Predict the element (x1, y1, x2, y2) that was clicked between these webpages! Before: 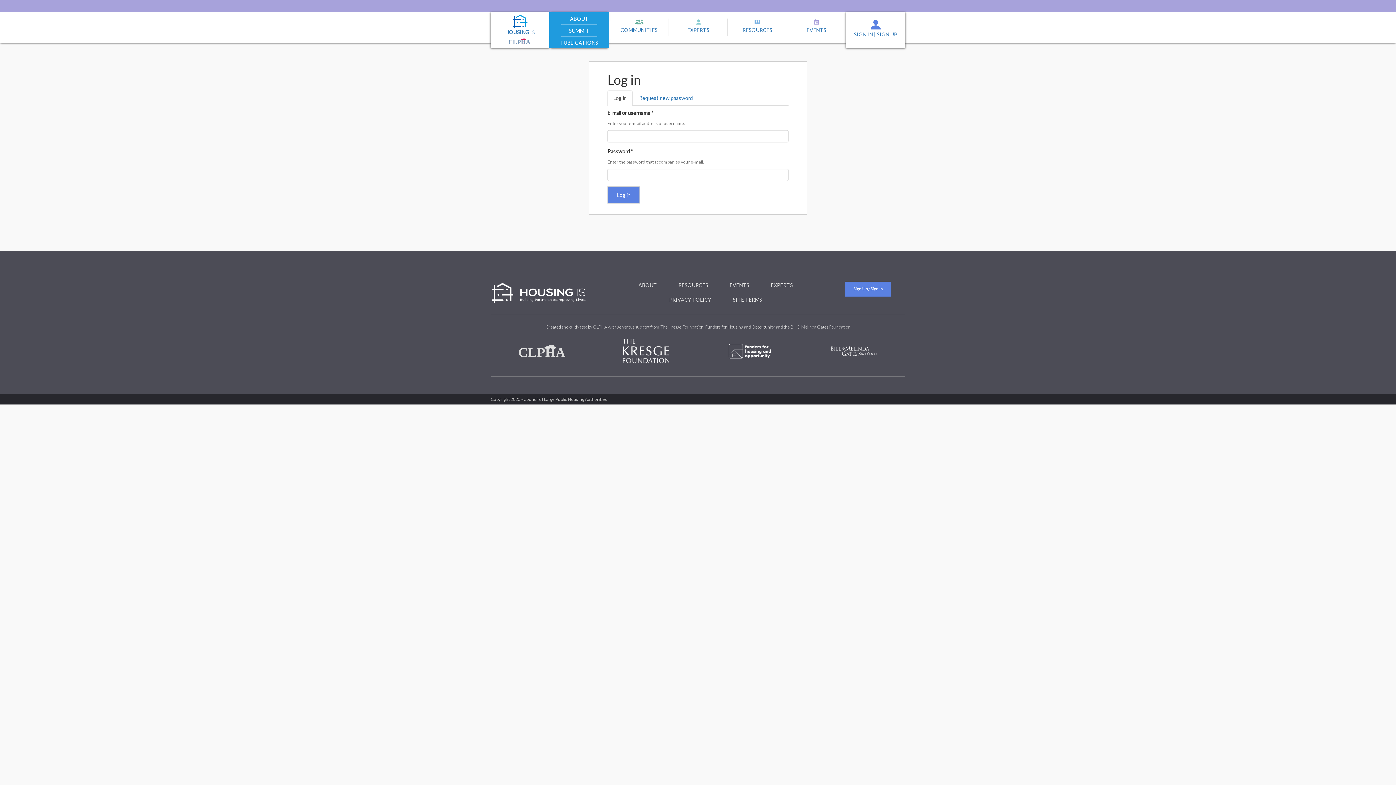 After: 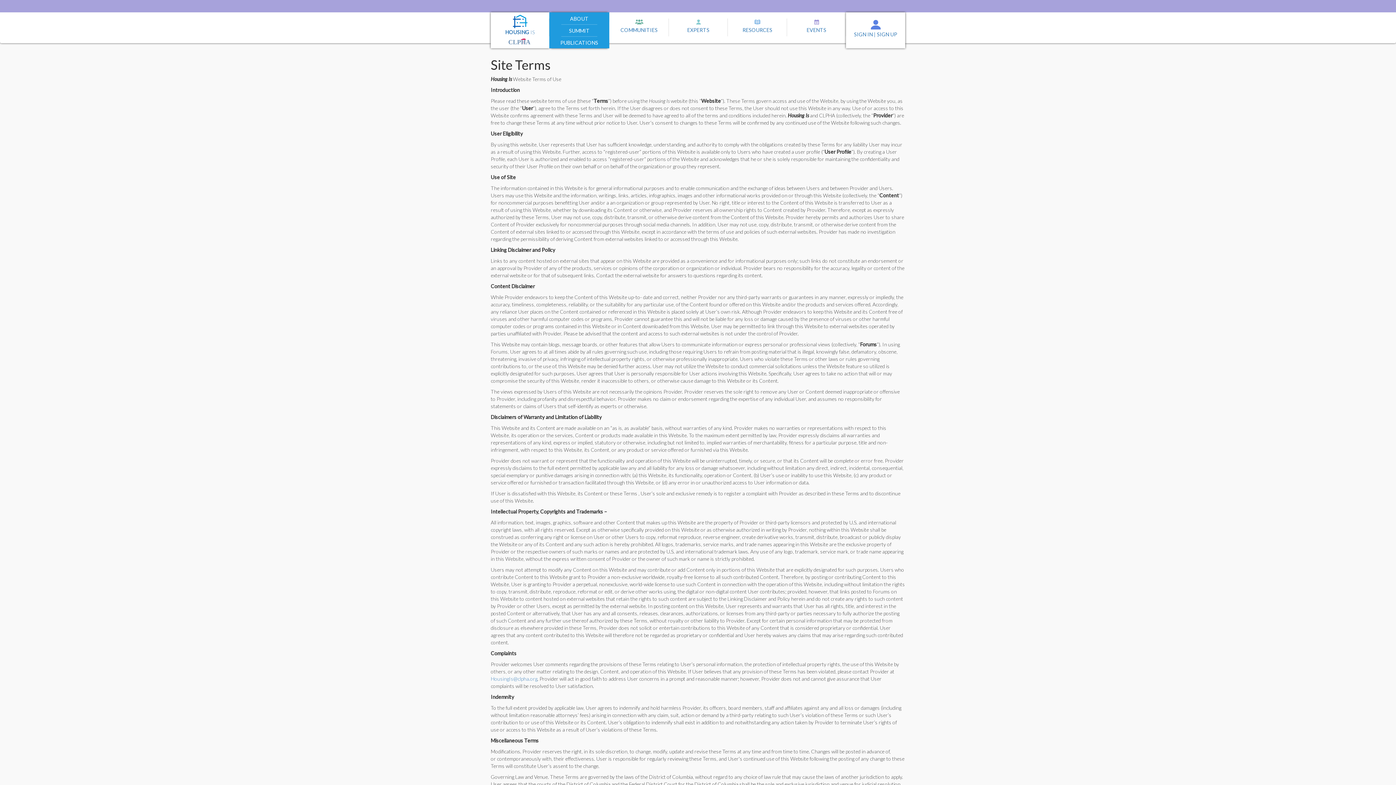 Action: label: SITE TERMS bbox: (733, 296, 762, 303)